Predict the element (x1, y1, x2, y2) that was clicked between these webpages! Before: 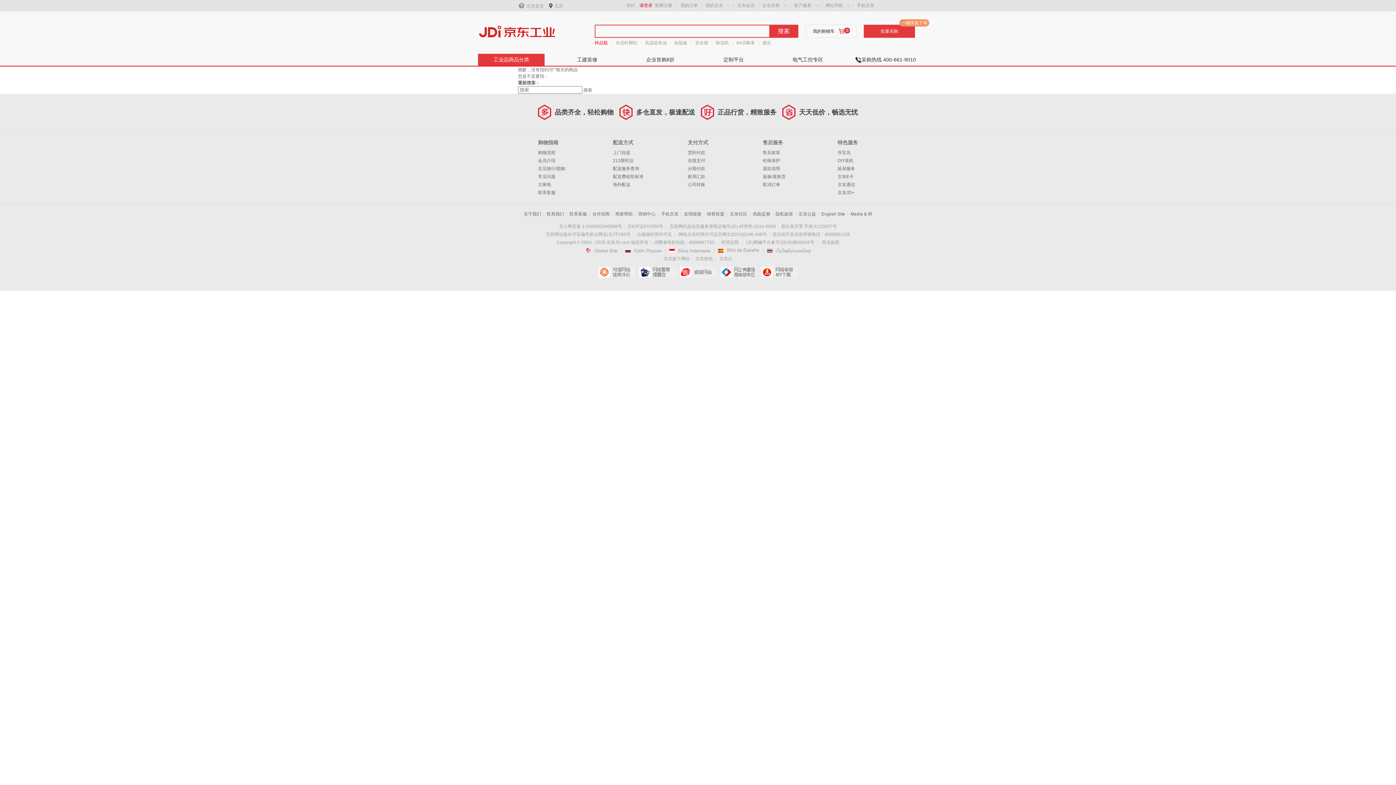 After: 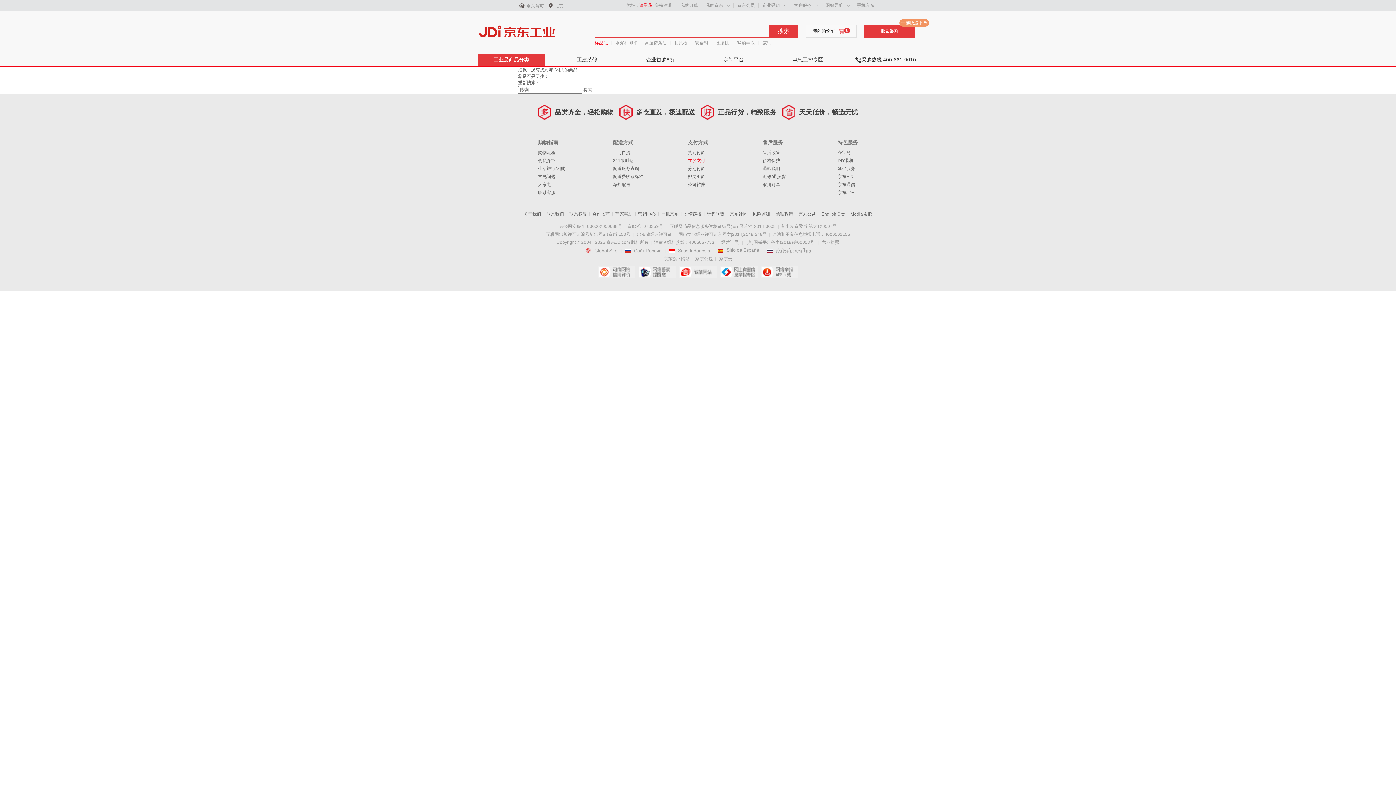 Action: bbox: (688, 158, 705, 163) label: 在线支付